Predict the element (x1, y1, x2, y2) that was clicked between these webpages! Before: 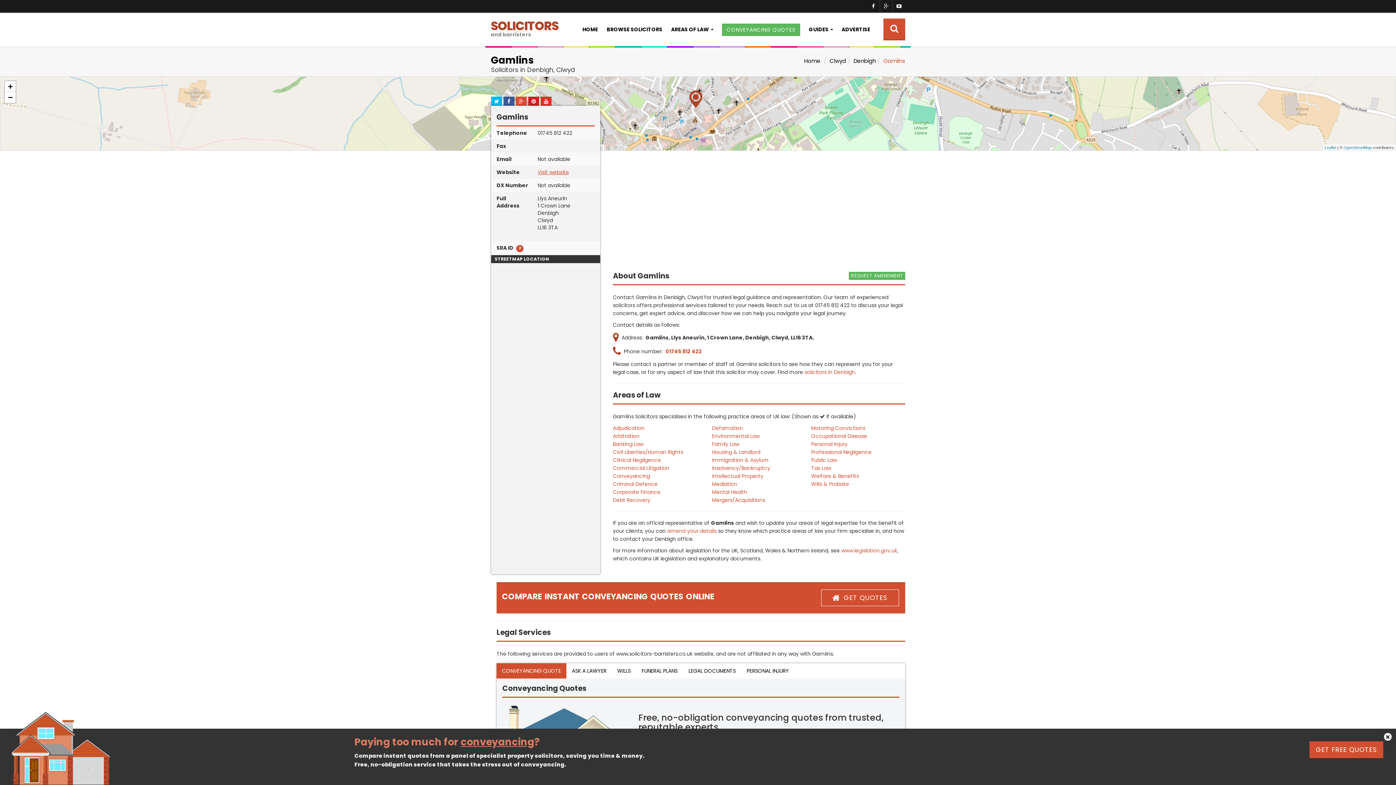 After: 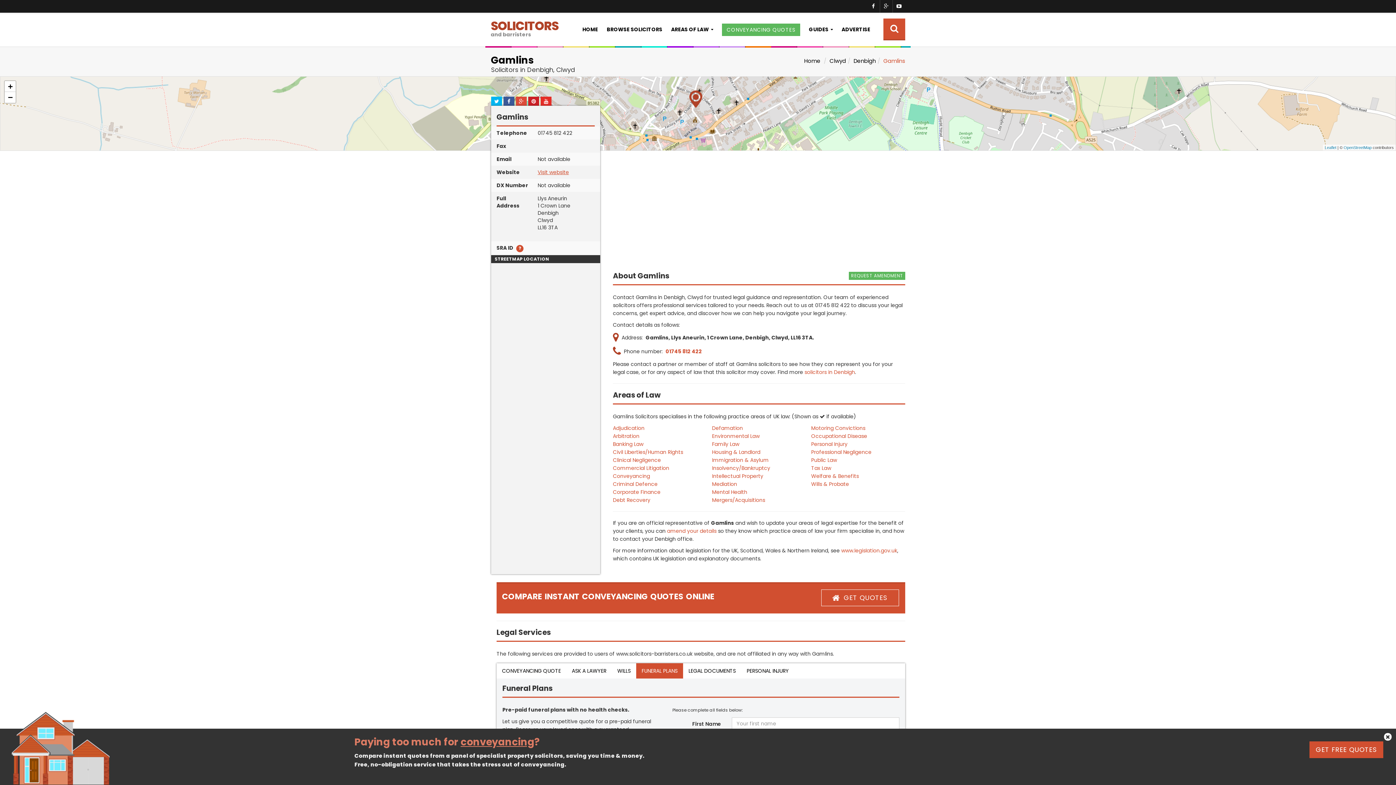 Action: bbox: (636, 663, 683, 678) label: FUNERAL PLANS